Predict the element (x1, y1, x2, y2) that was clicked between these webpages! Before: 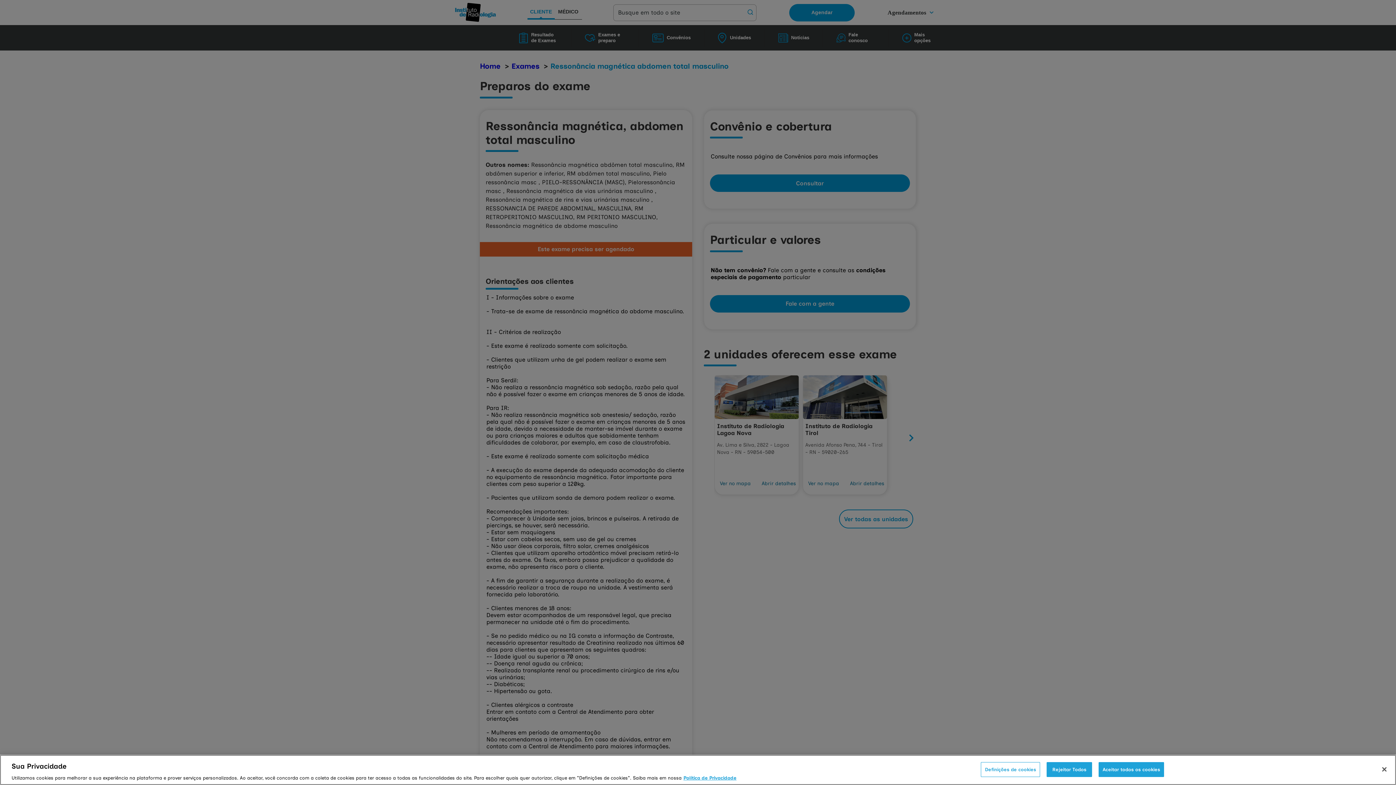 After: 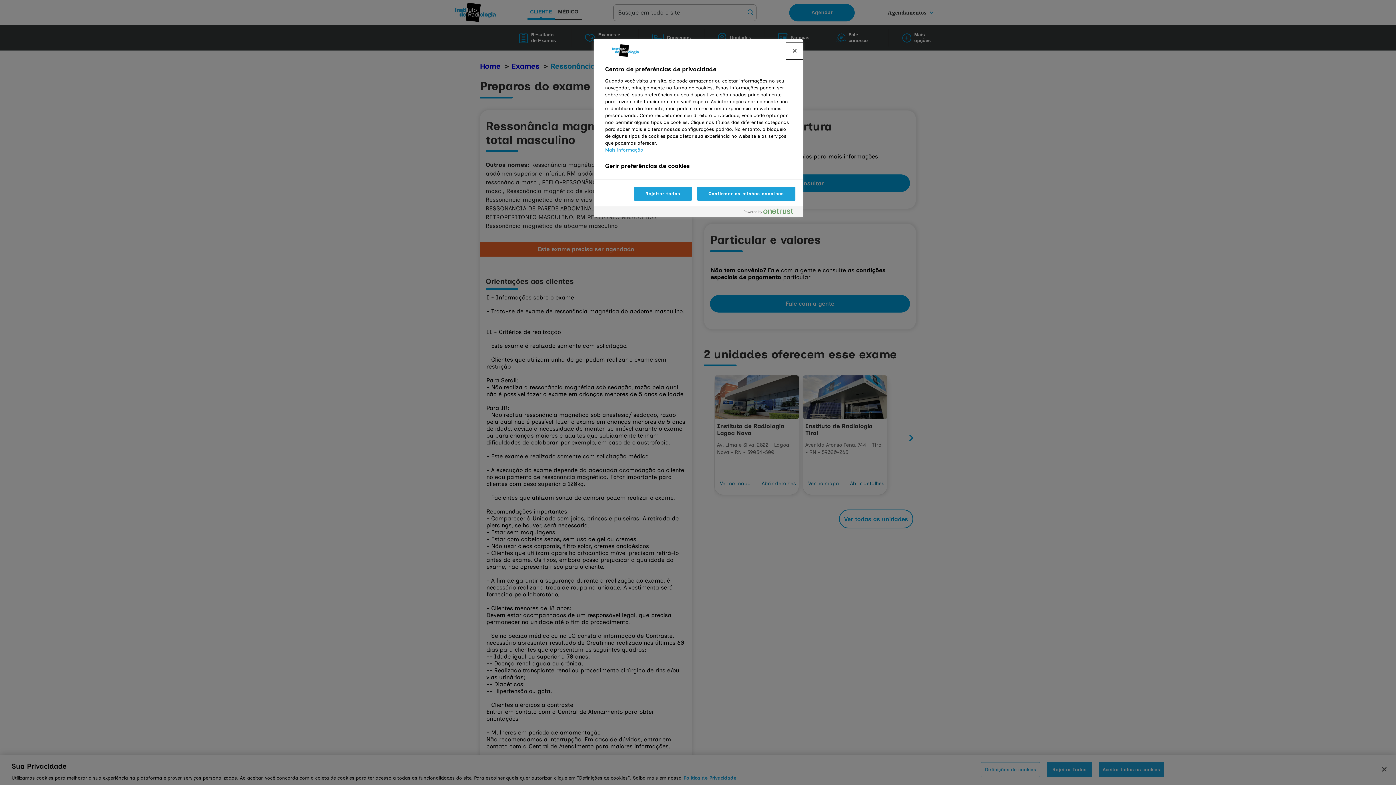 Action: label: Definições de cookies bbox: (981, 762, 1040, 777)